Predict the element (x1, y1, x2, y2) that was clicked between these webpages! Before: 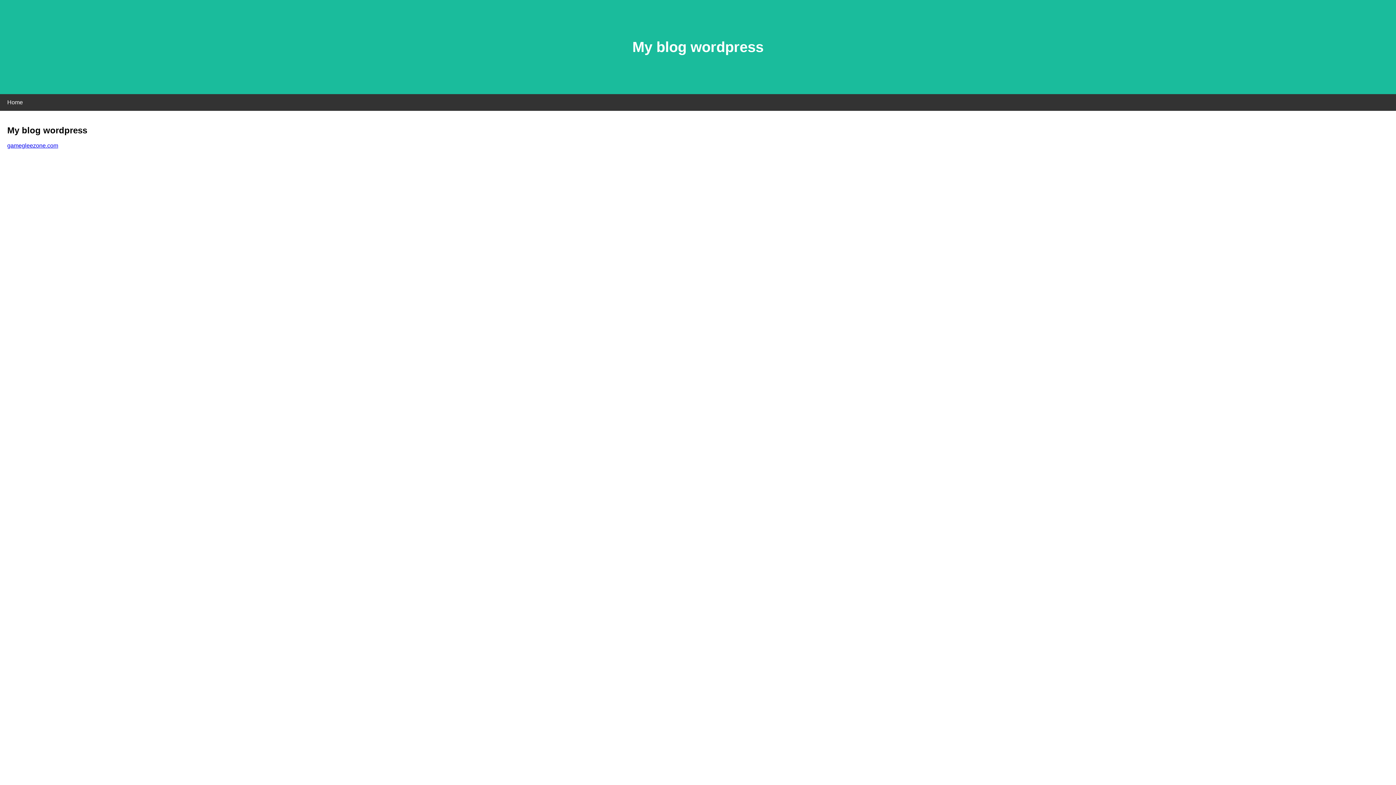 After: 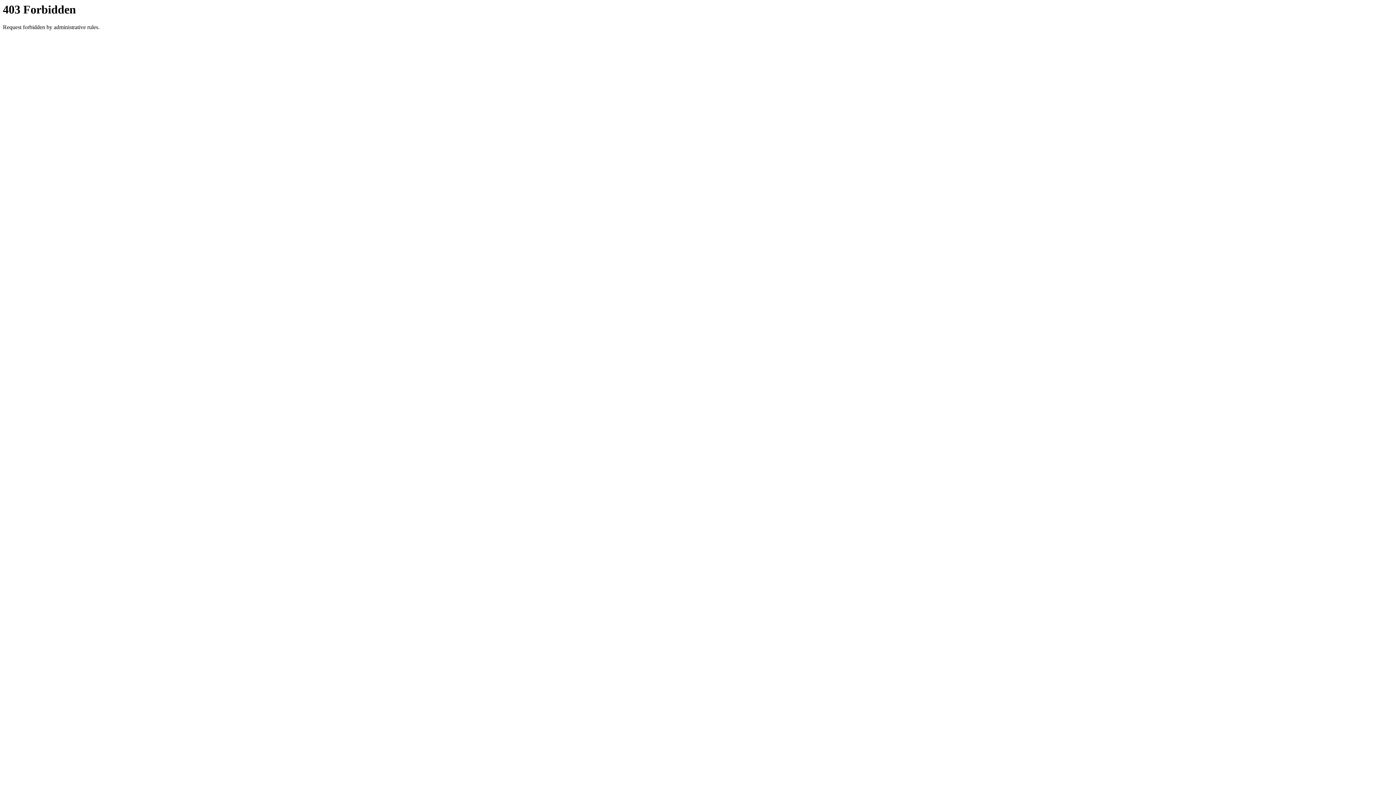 Action: bbox: (7, 142, 58, 148) label: gamegleezone.com